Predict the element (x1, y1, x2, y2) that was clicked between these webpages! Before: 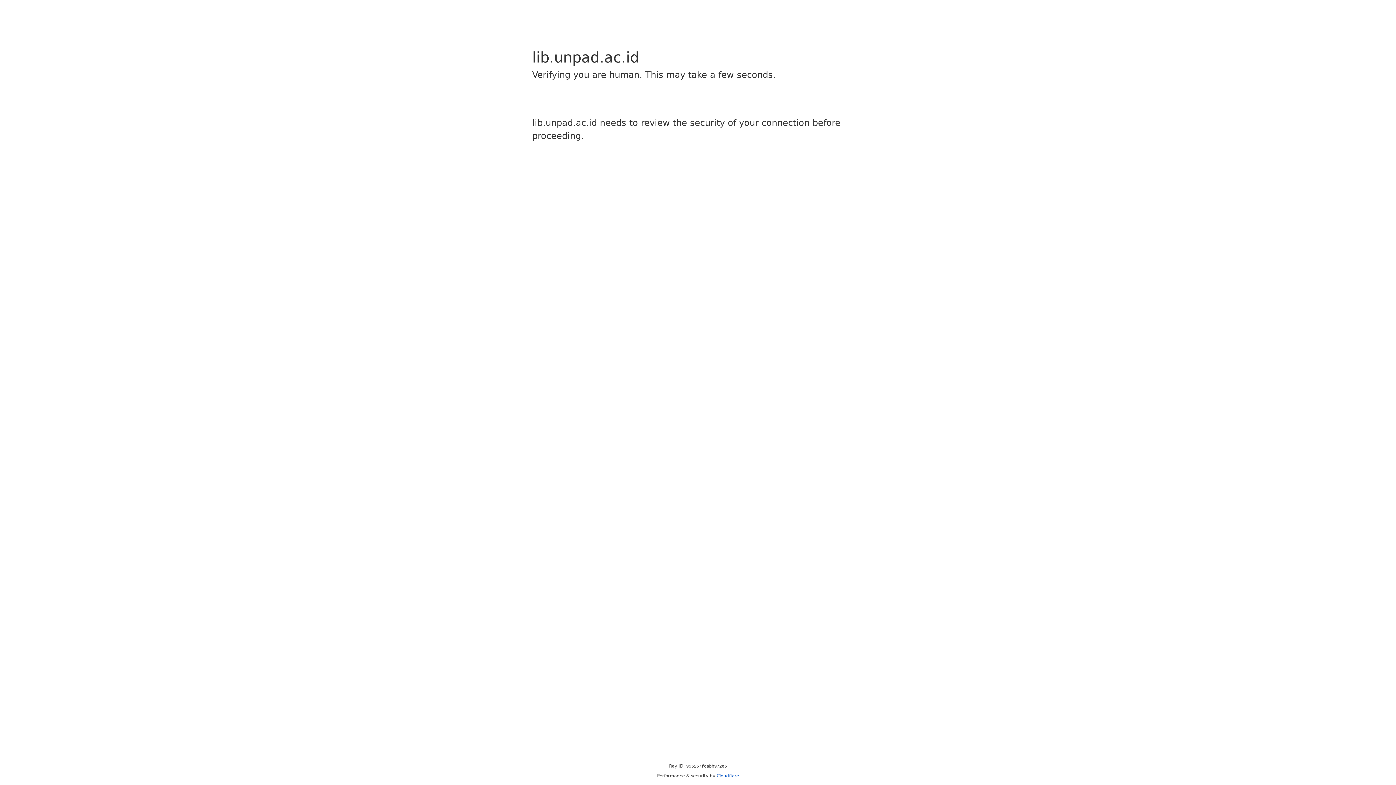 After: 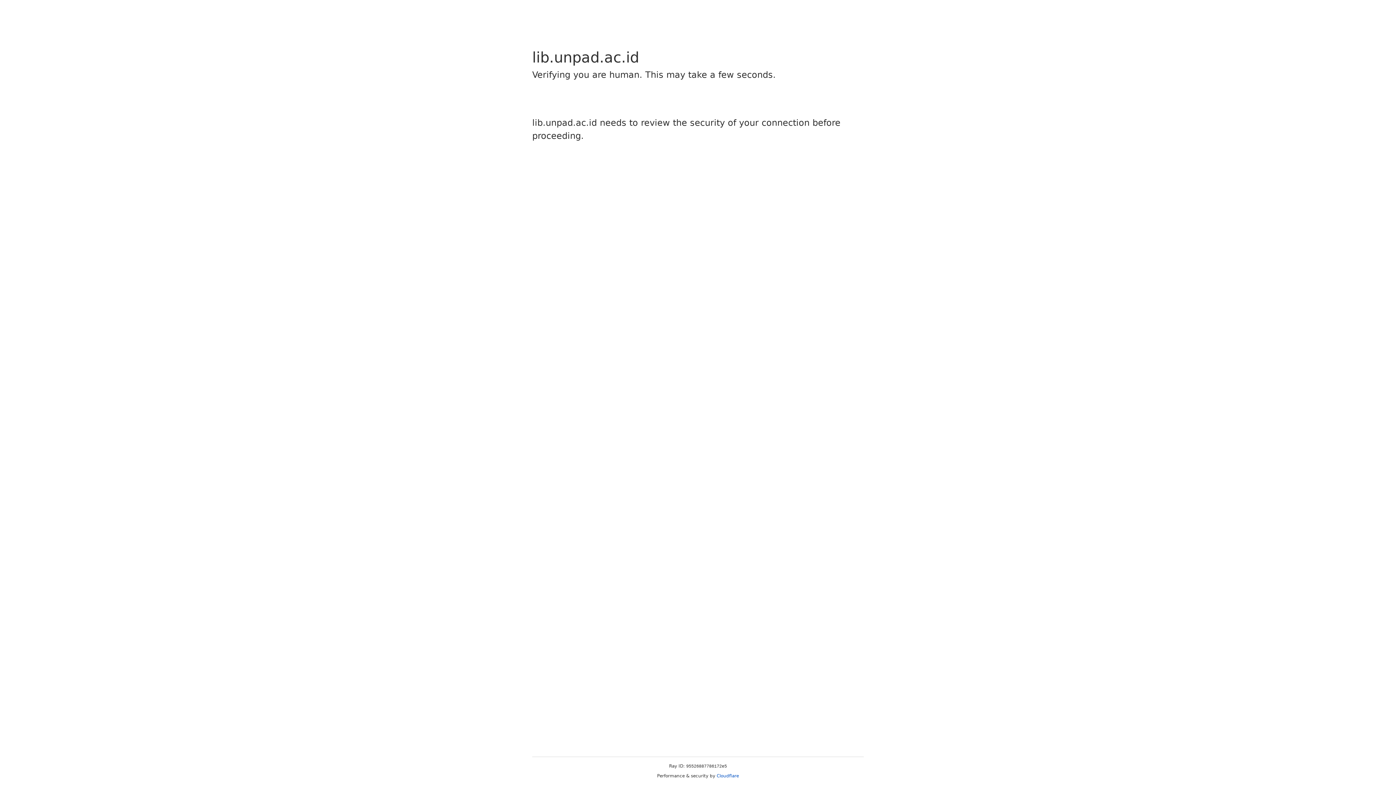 Action: label: Cloudflare bbox: (716, 773, 739, 778)